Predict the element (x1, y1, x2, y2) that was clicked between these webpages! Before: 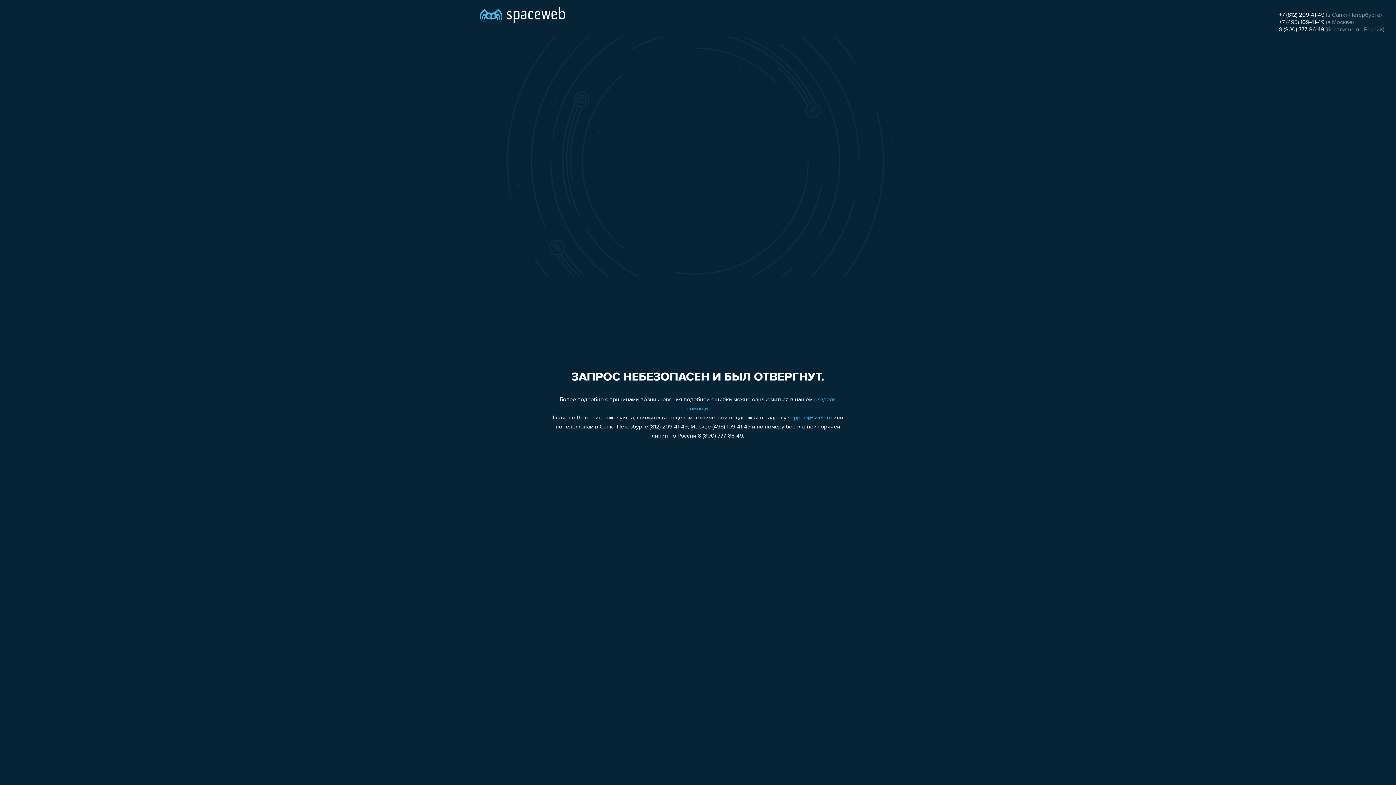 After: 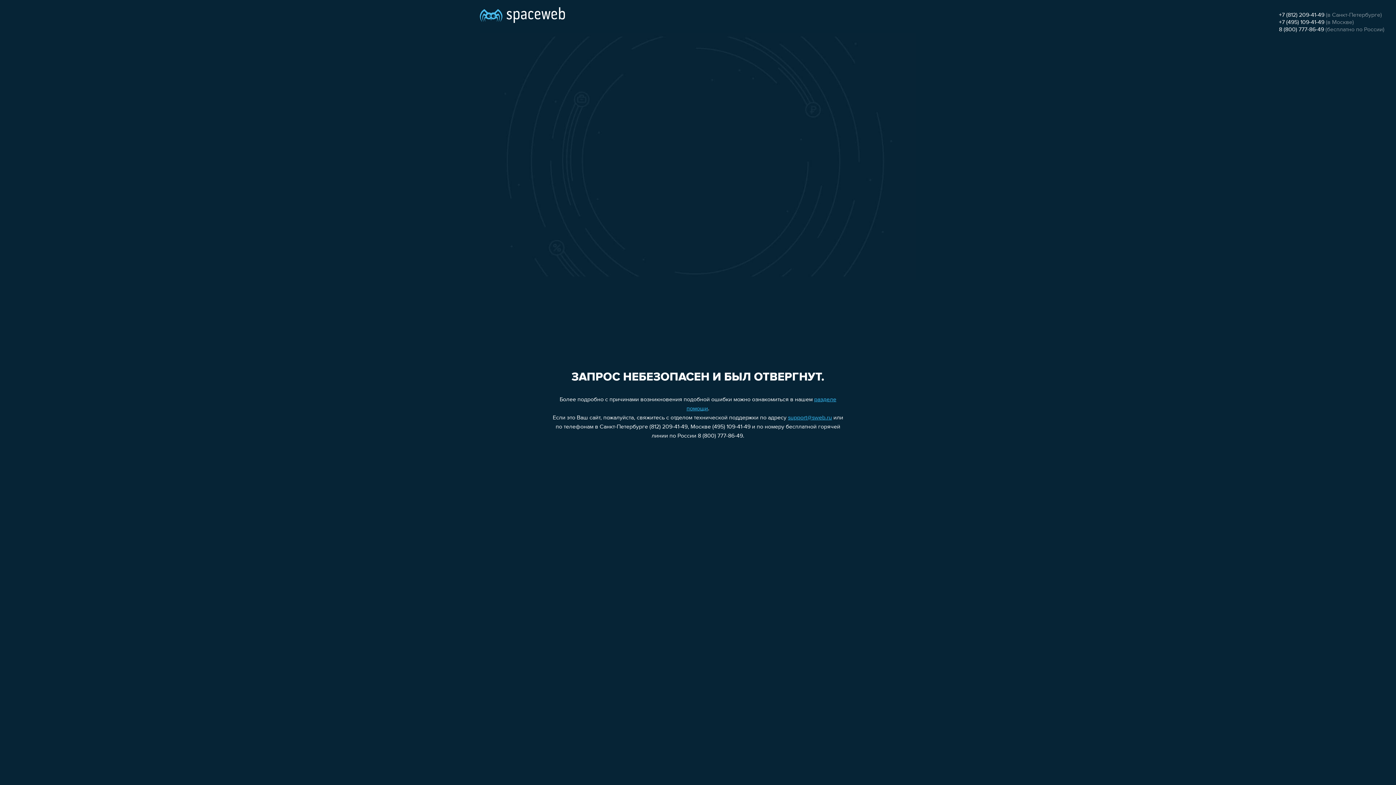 Action: label: +7 (812) 209-41-49 bbox: (1279, 12, 1324, 18)